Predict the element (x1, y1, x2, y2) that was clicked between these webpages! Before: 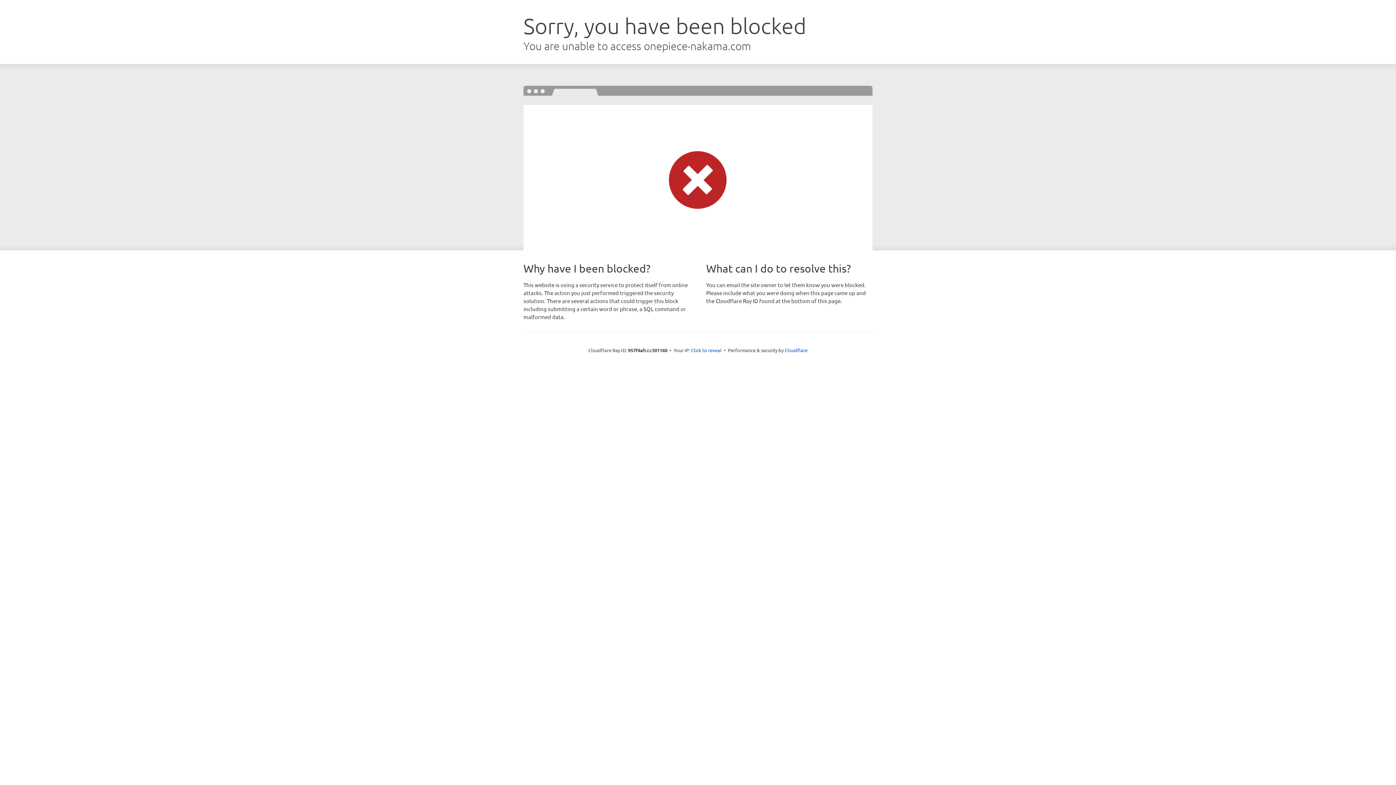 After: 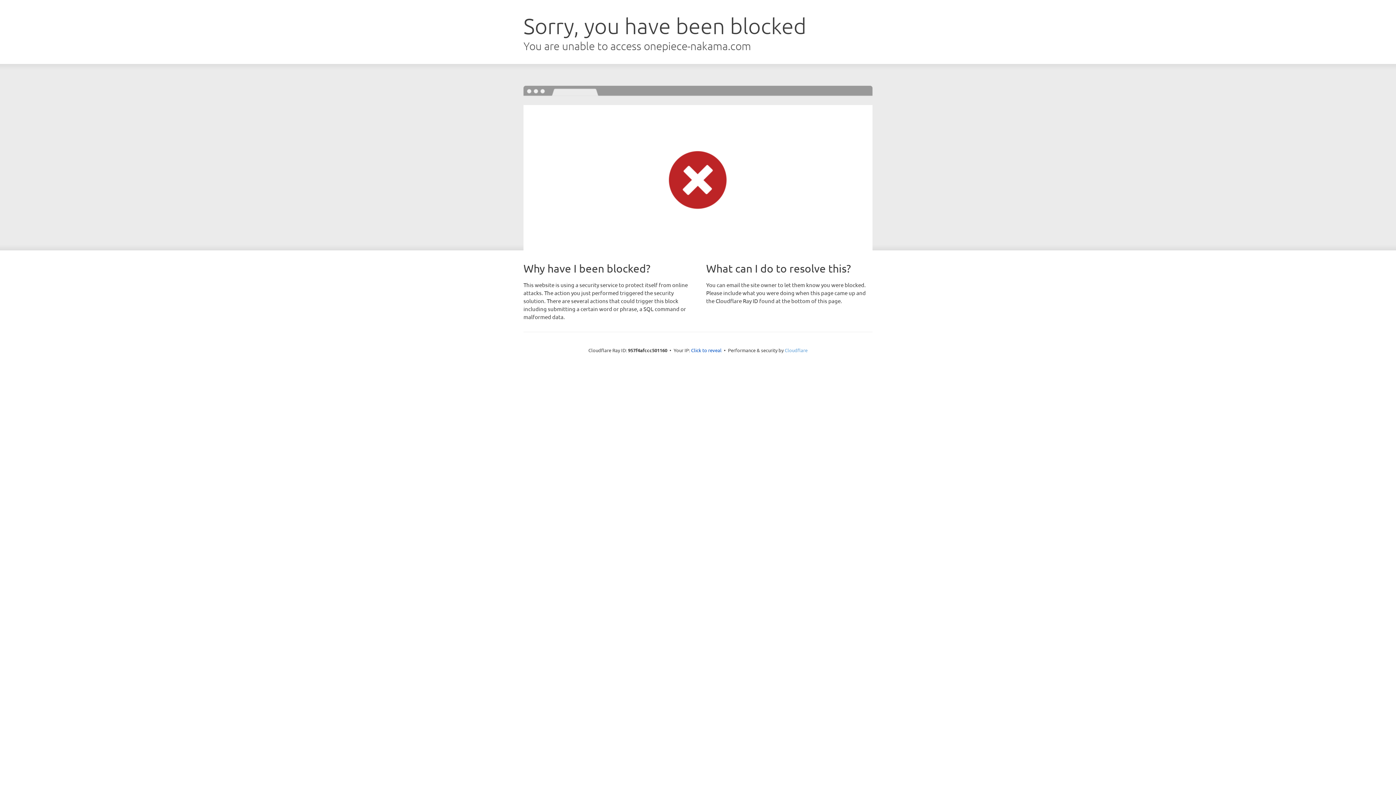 Action: bbox: (784, 347, 807, 353) label: Cloudflare